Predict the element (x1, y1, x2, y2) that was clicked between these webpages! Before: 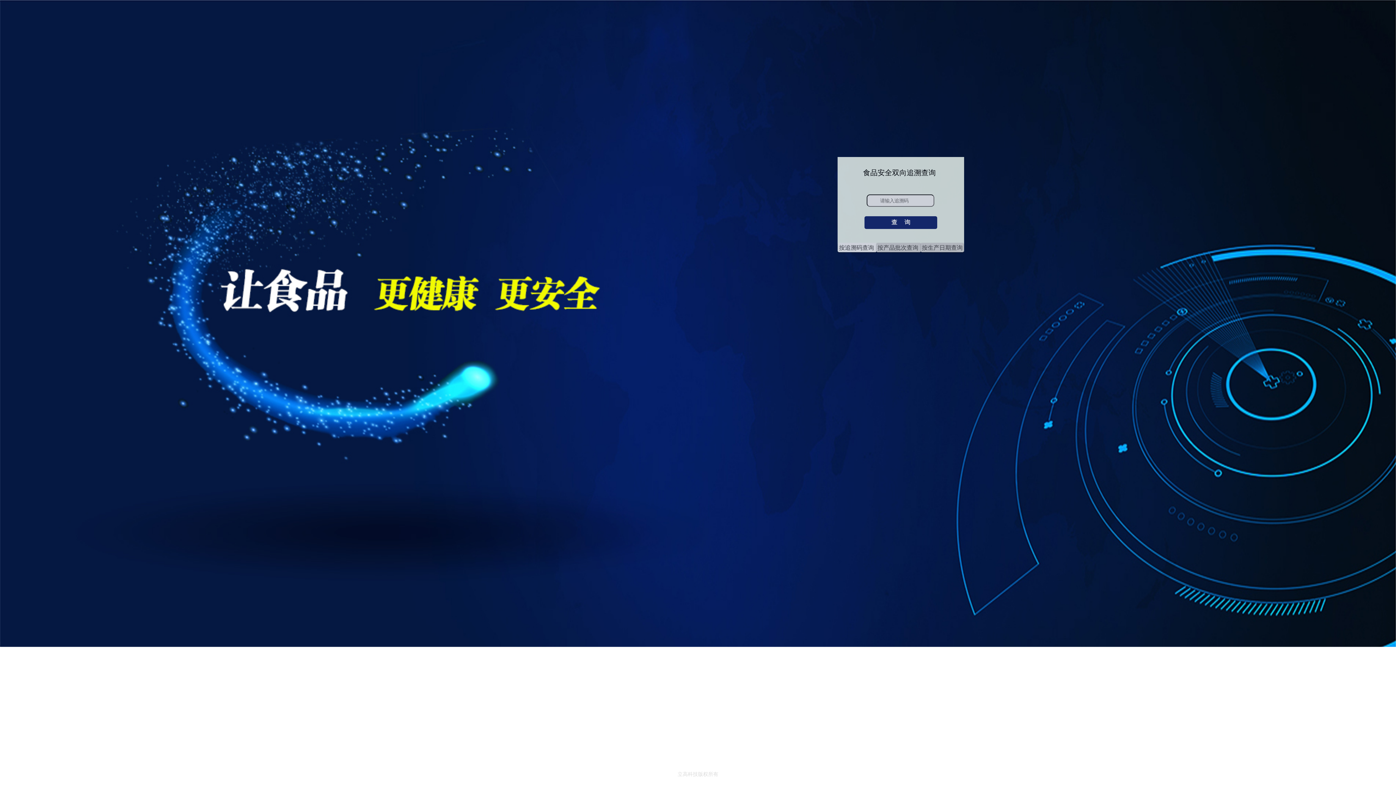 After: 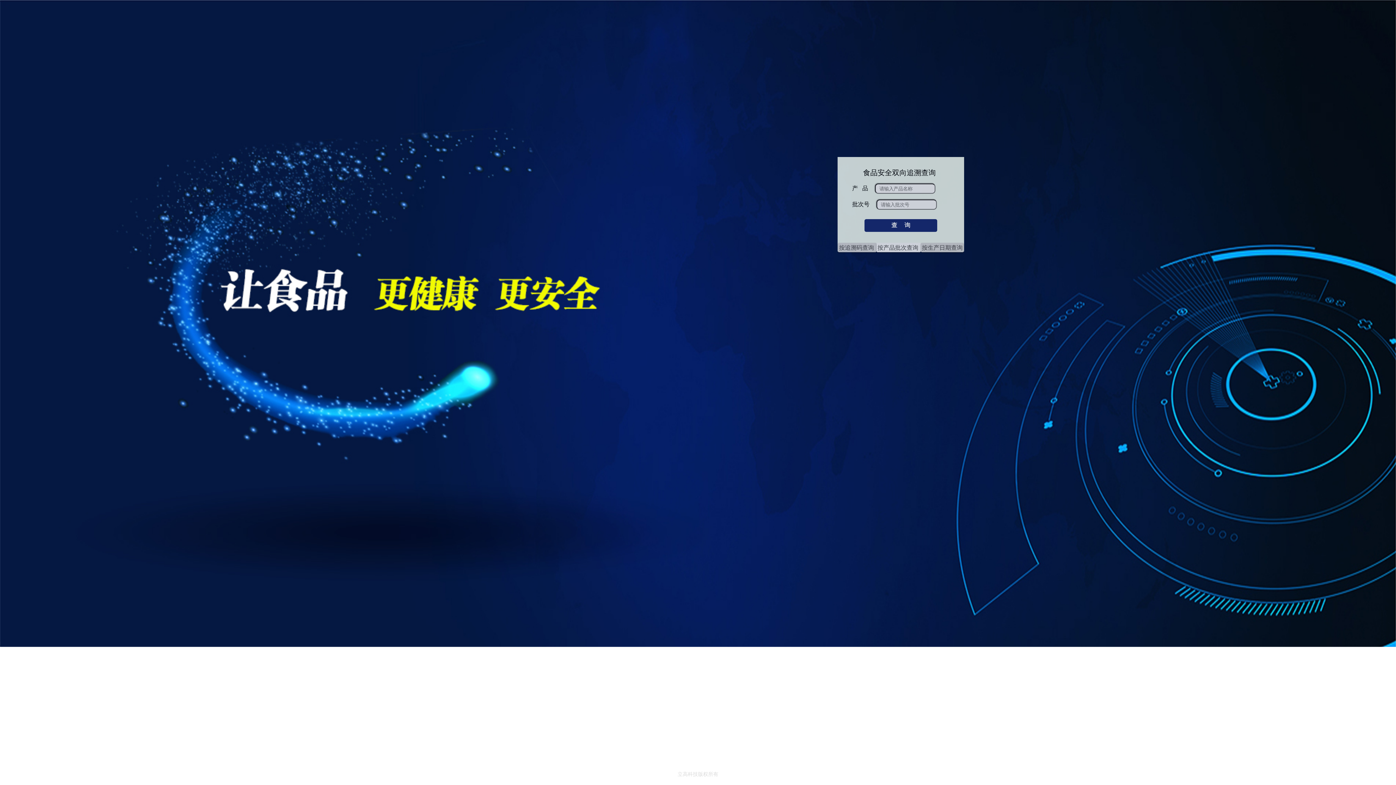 Action: label: 按产品批次查询  bbox: (876, 242, 921, 252)